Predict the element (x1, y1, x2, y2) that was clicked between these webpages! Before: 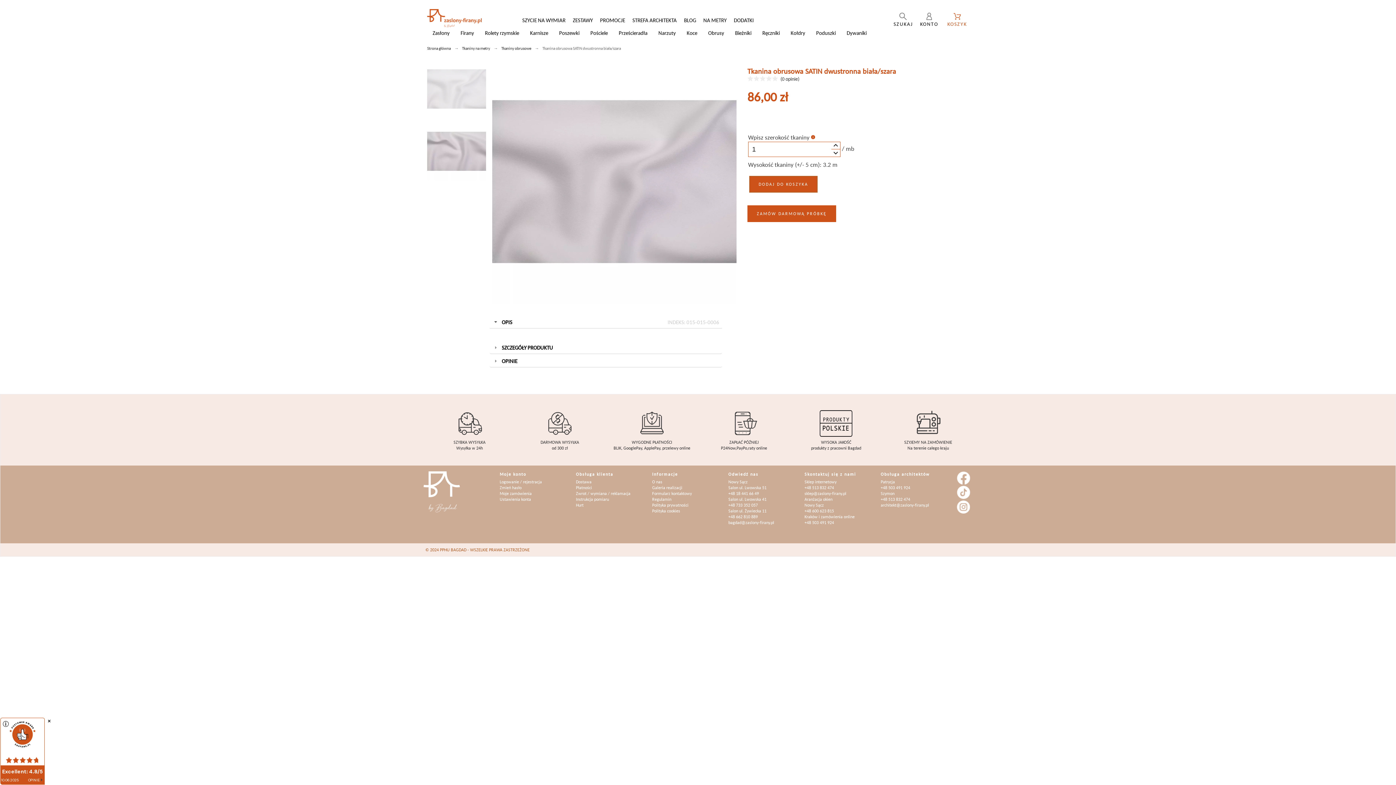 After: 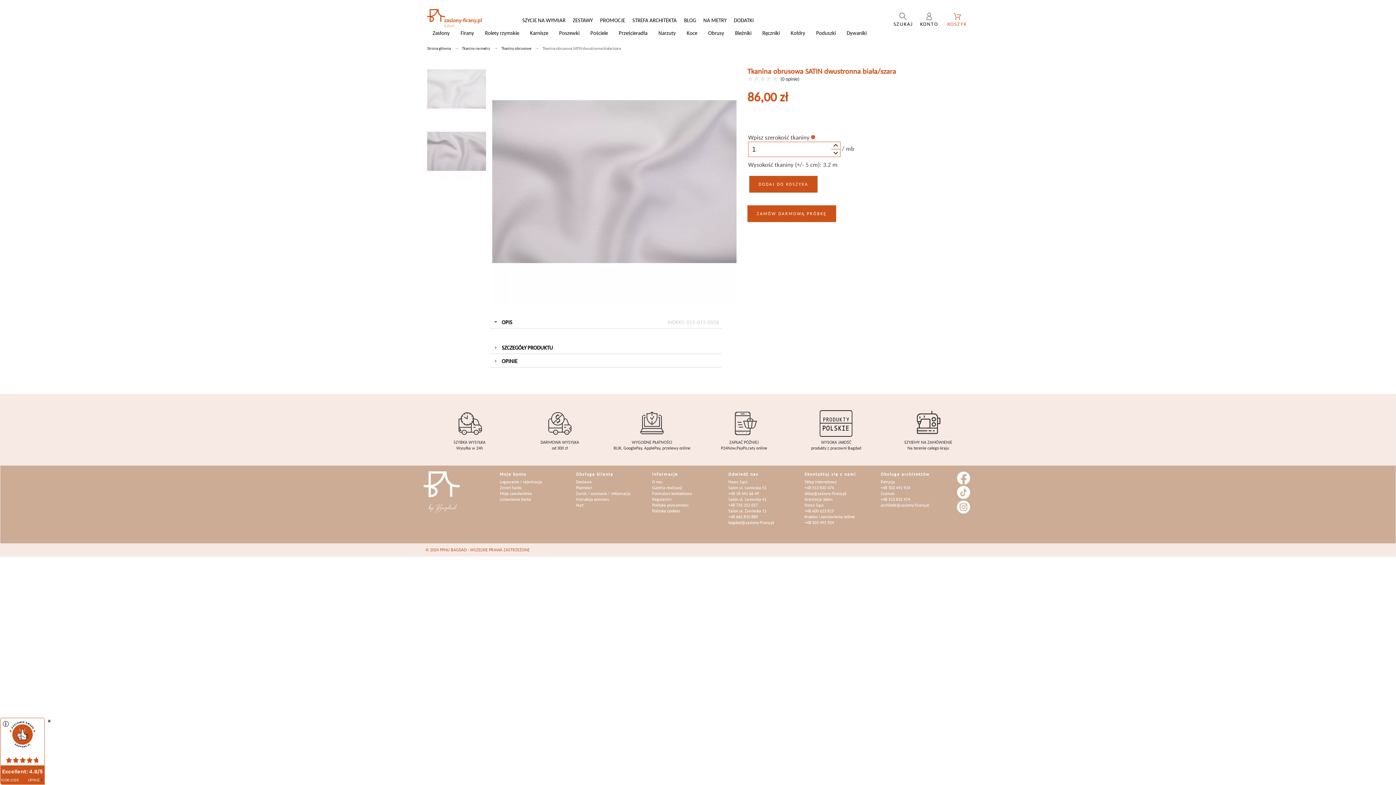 Action: bbox: (728, 519, 774, 525) label: bagdad@zaslony-firany.pl